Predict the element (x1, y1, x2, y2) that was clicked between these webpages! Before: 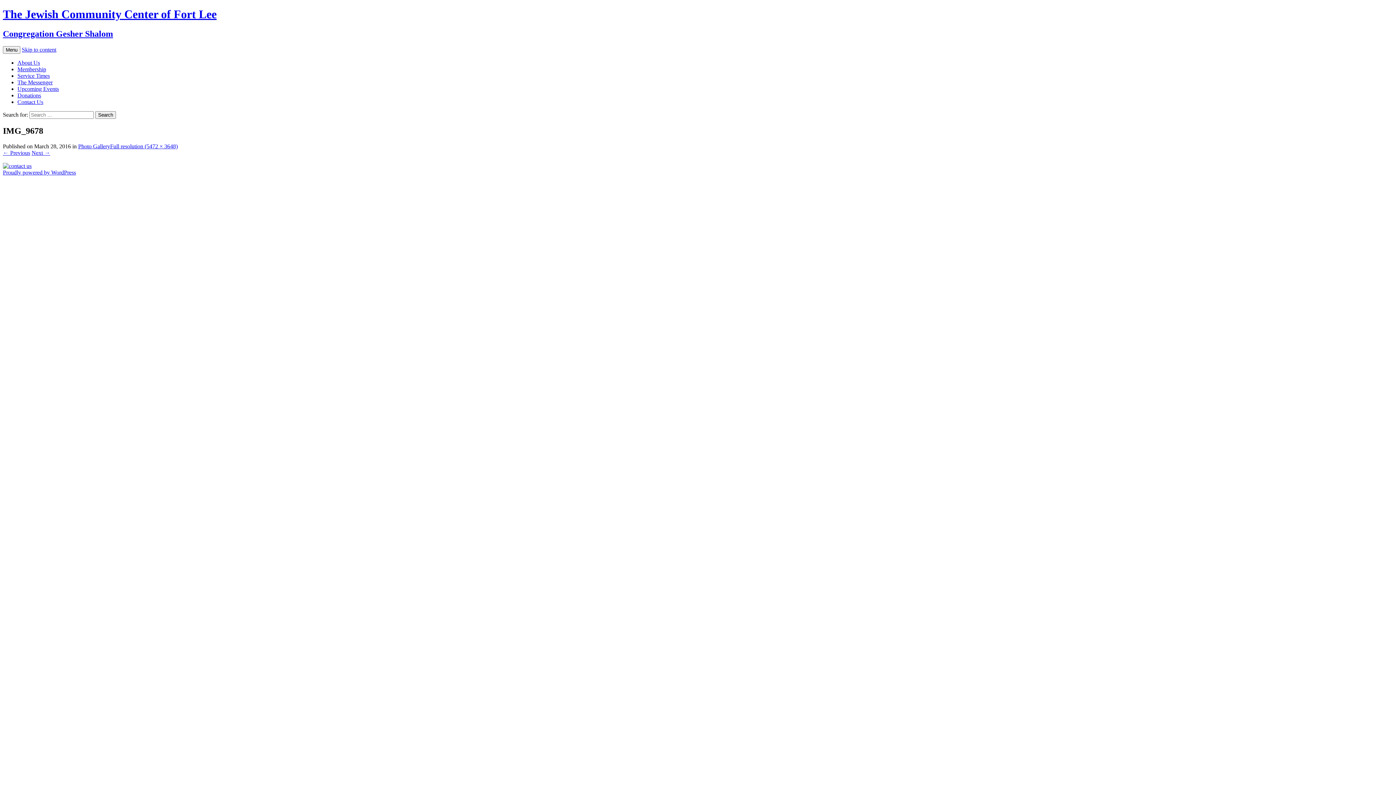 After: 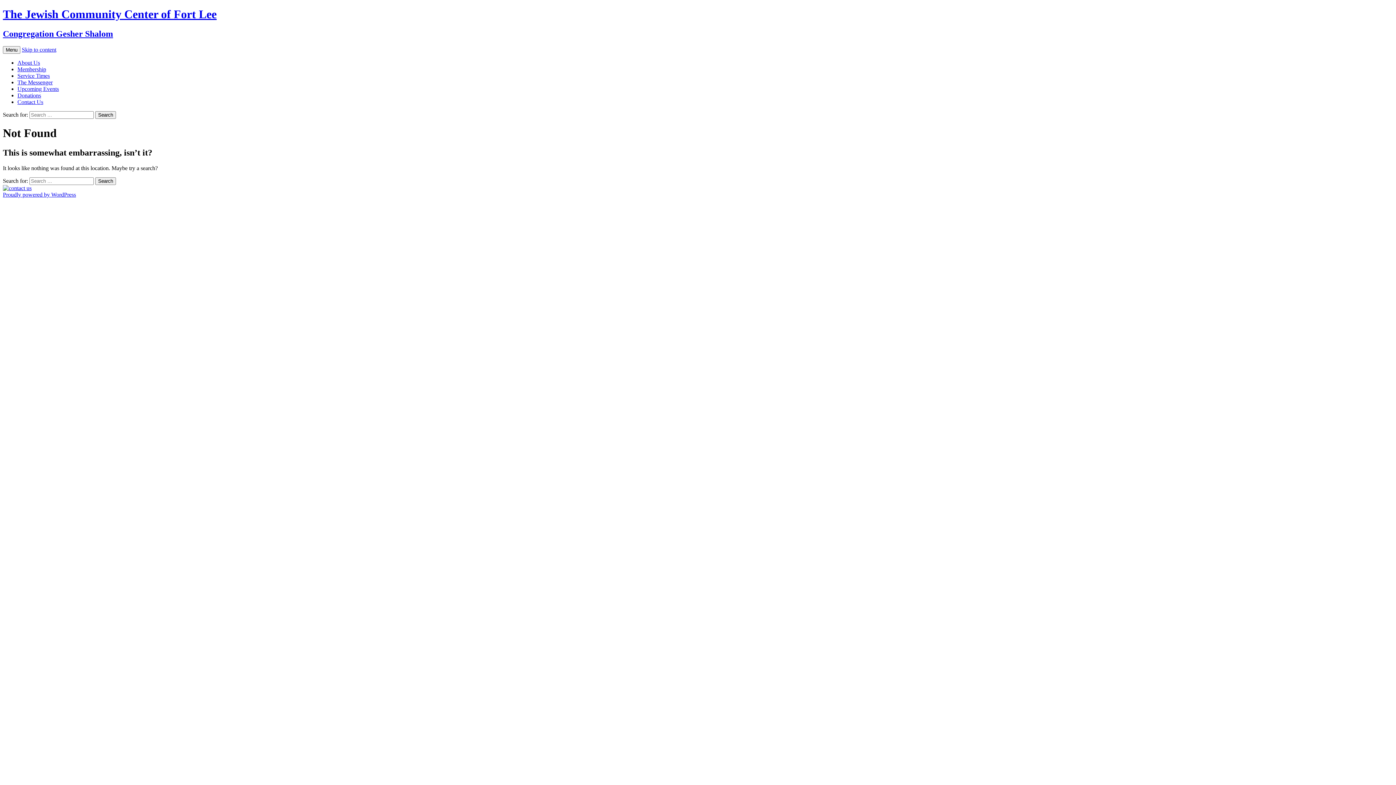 Action: label: Full resolution (5472 × 3648) bbox: (110, 143, 177, 149)